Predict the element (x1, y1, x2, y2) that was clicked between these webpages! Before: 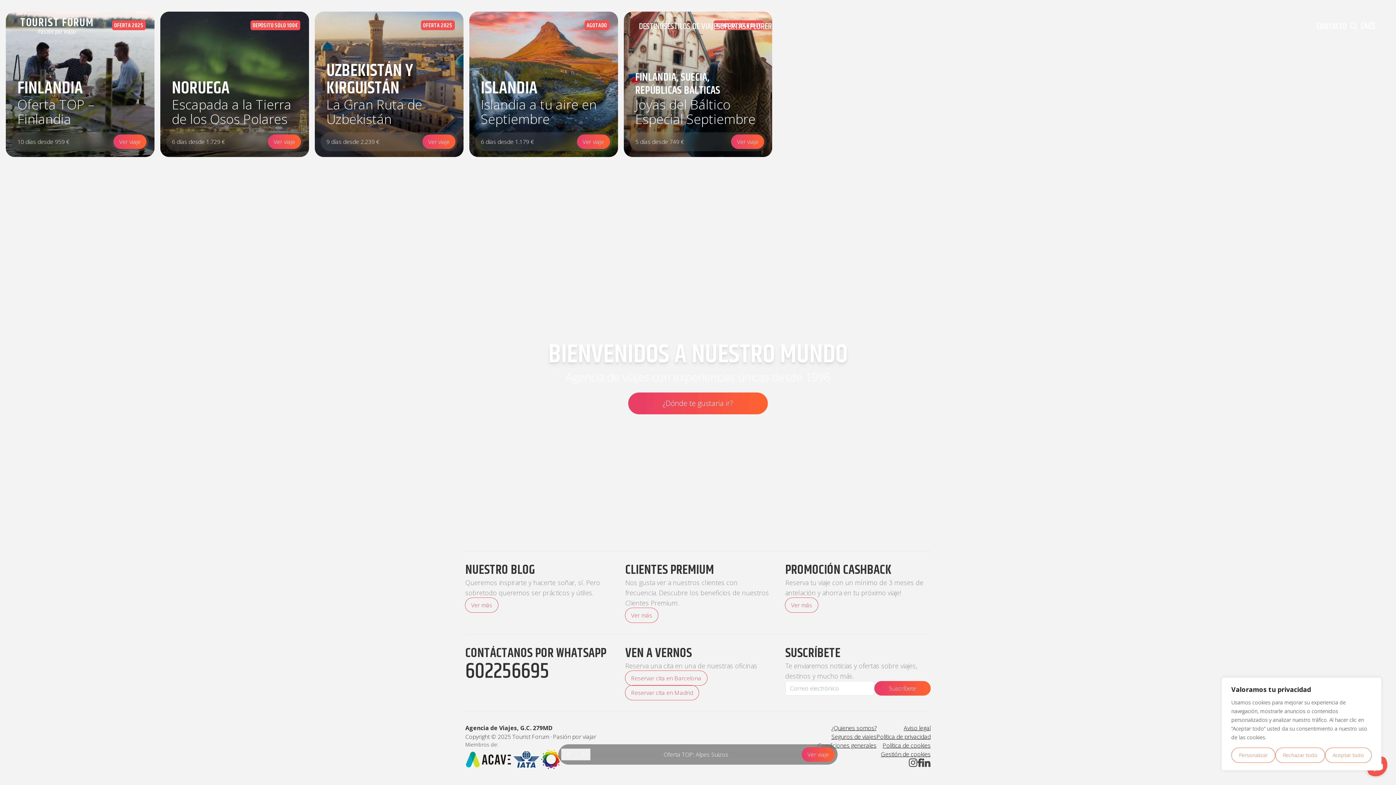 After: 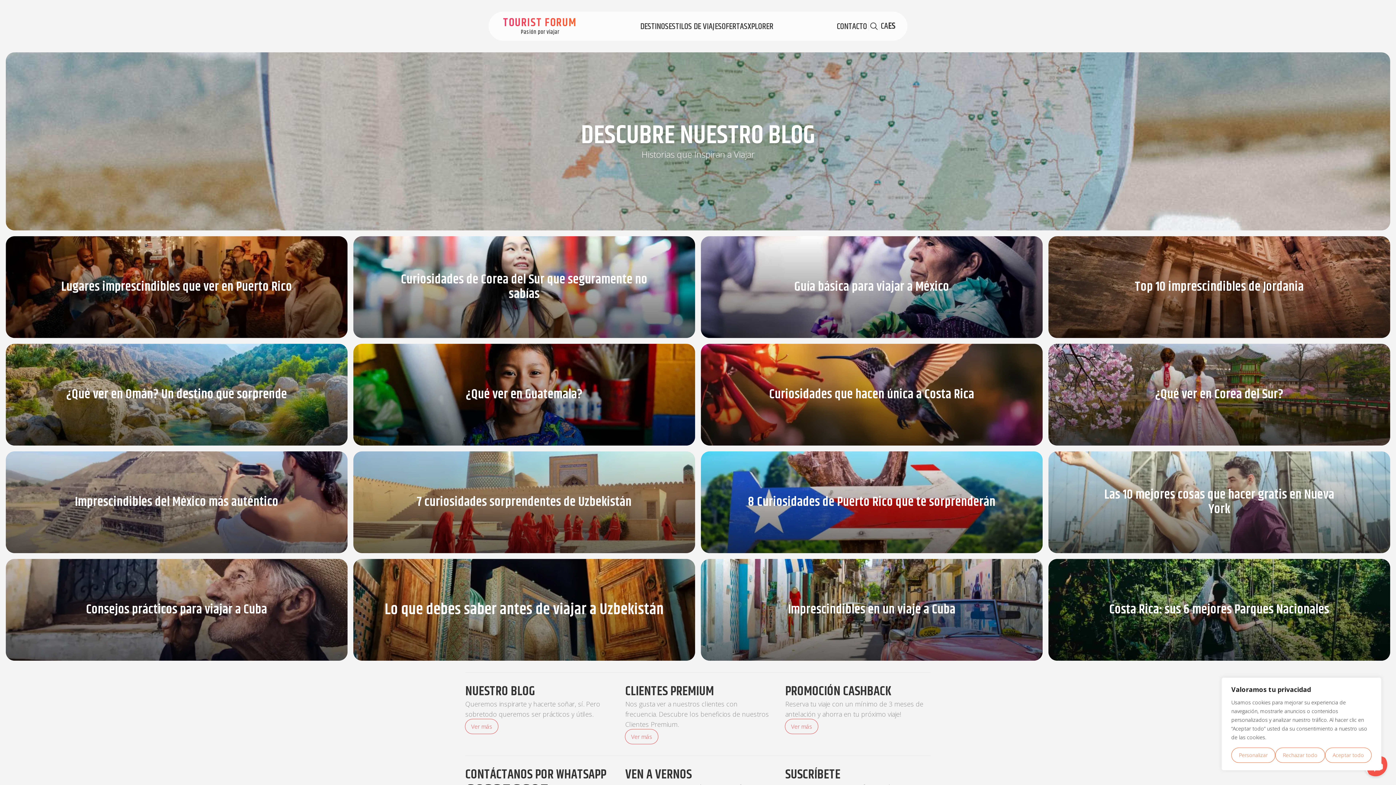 Action: label: Ver más bbox: (465, 574, 498, 588)